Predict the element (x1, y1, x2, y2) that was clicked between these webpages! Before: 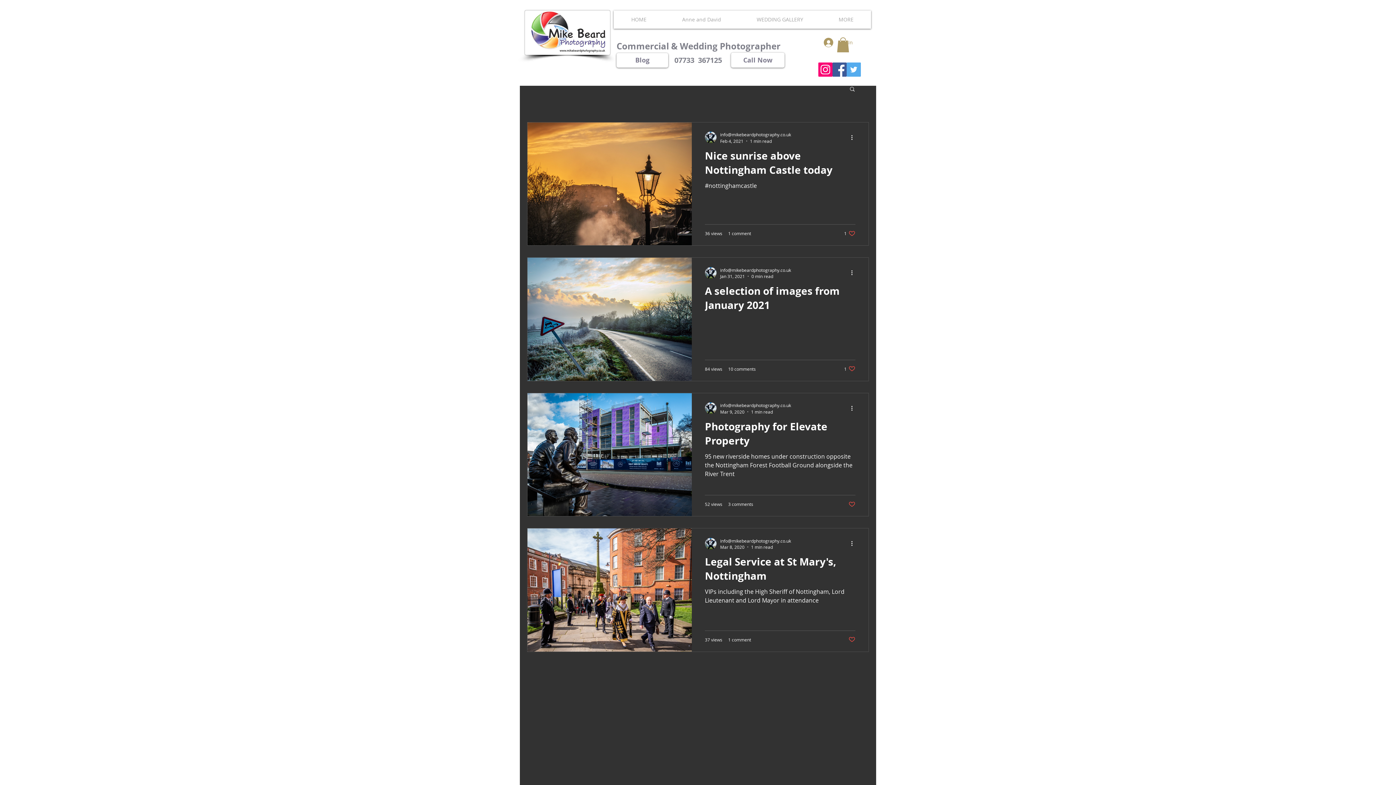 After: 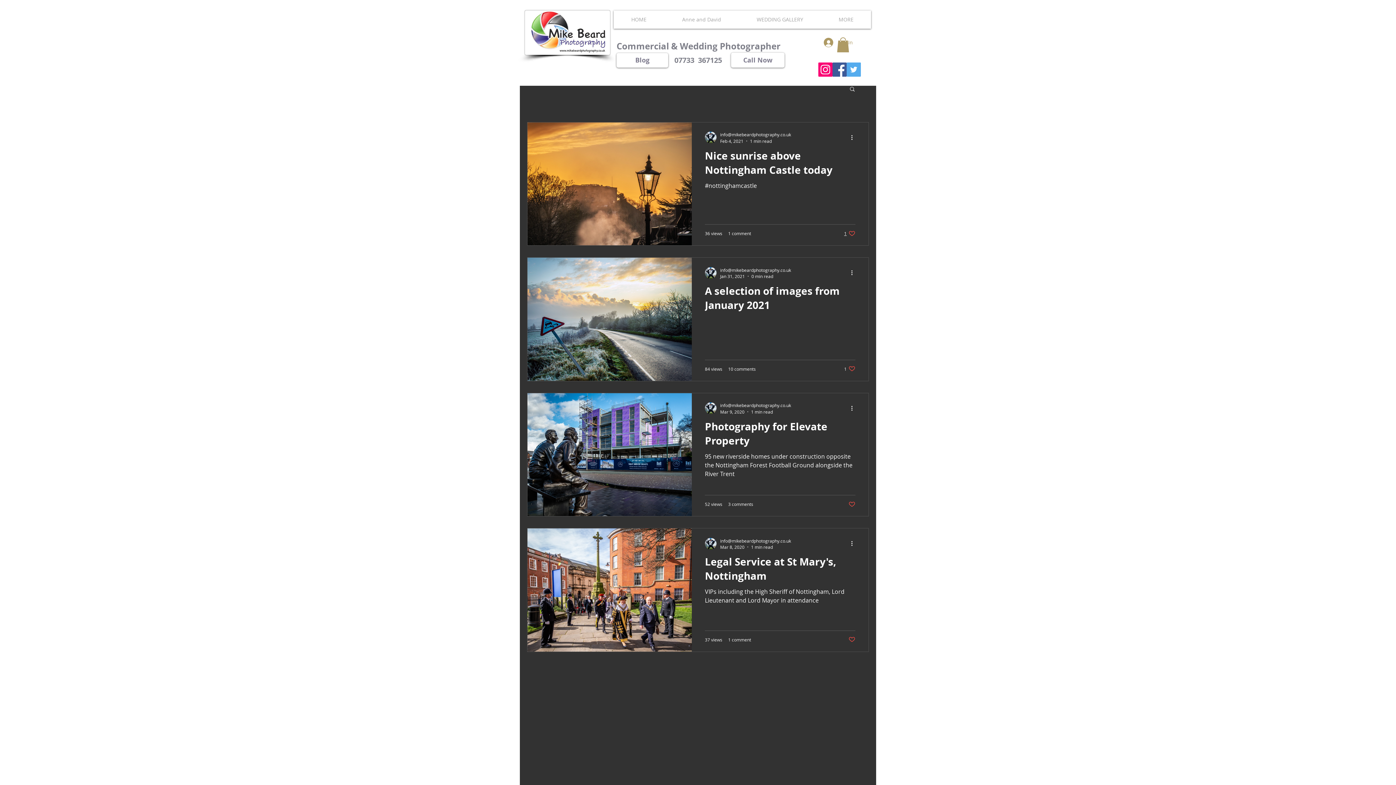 Action: label: Like post bbox: (844, 230, 855, 237)